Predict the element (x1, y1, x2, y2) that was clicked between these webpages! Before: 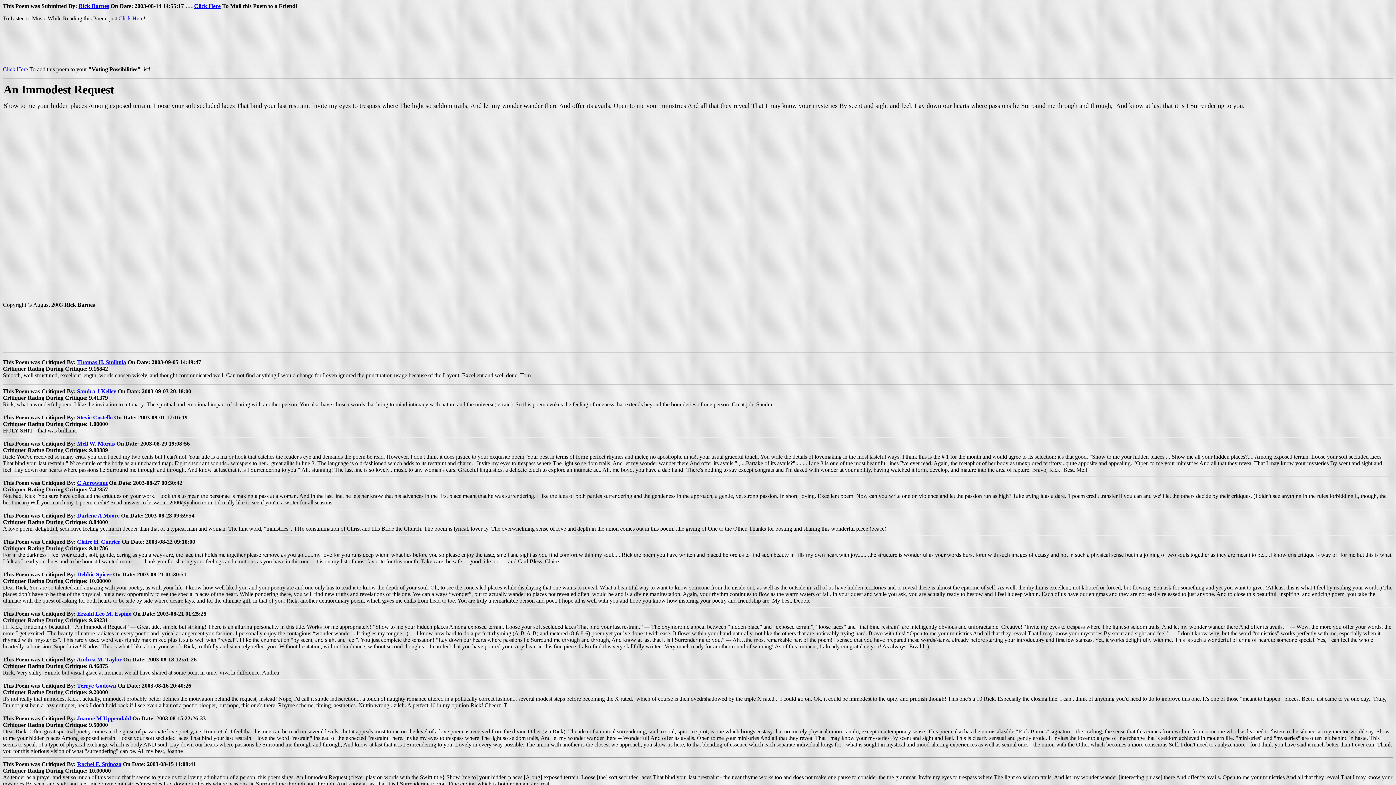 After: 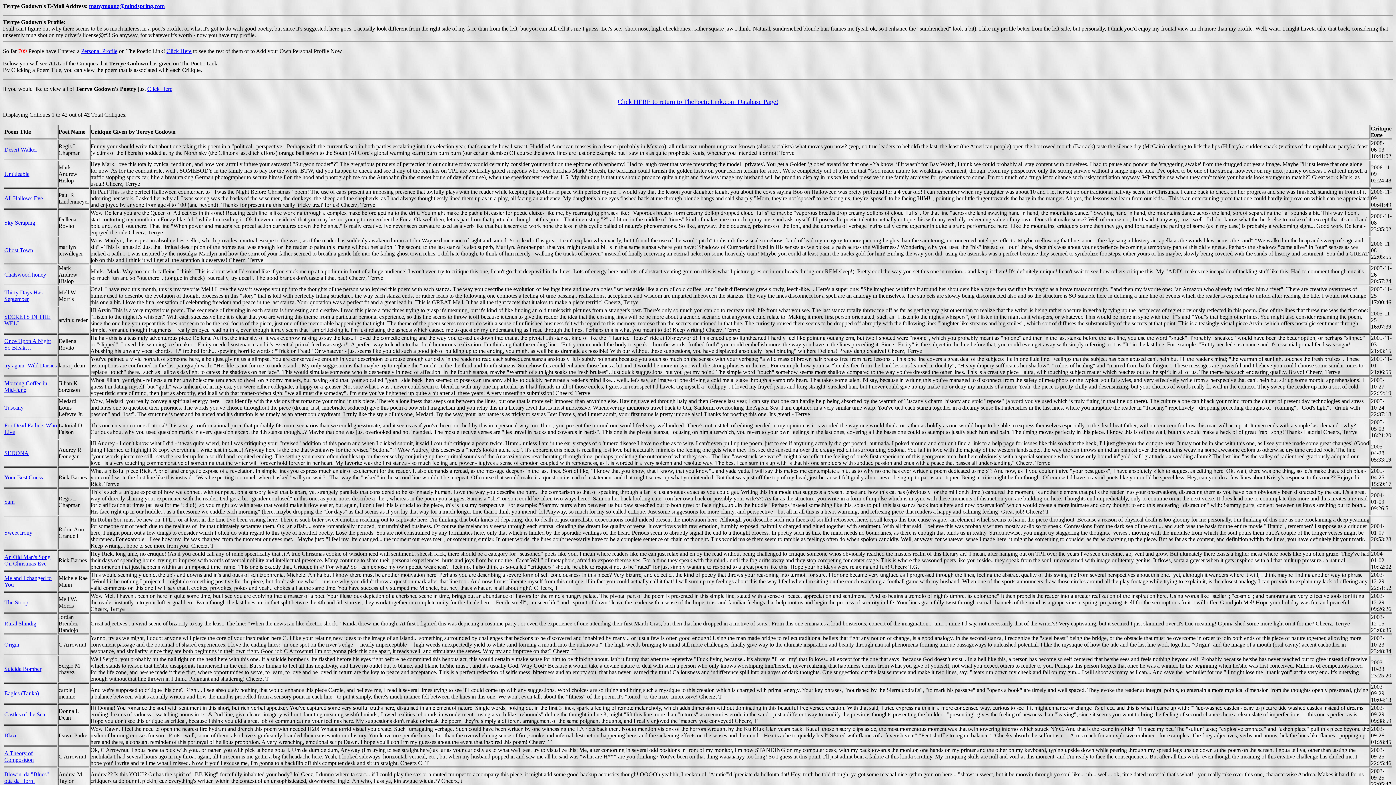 Action: bbox: (77, 682, 116, 689) label: Terrye Godown